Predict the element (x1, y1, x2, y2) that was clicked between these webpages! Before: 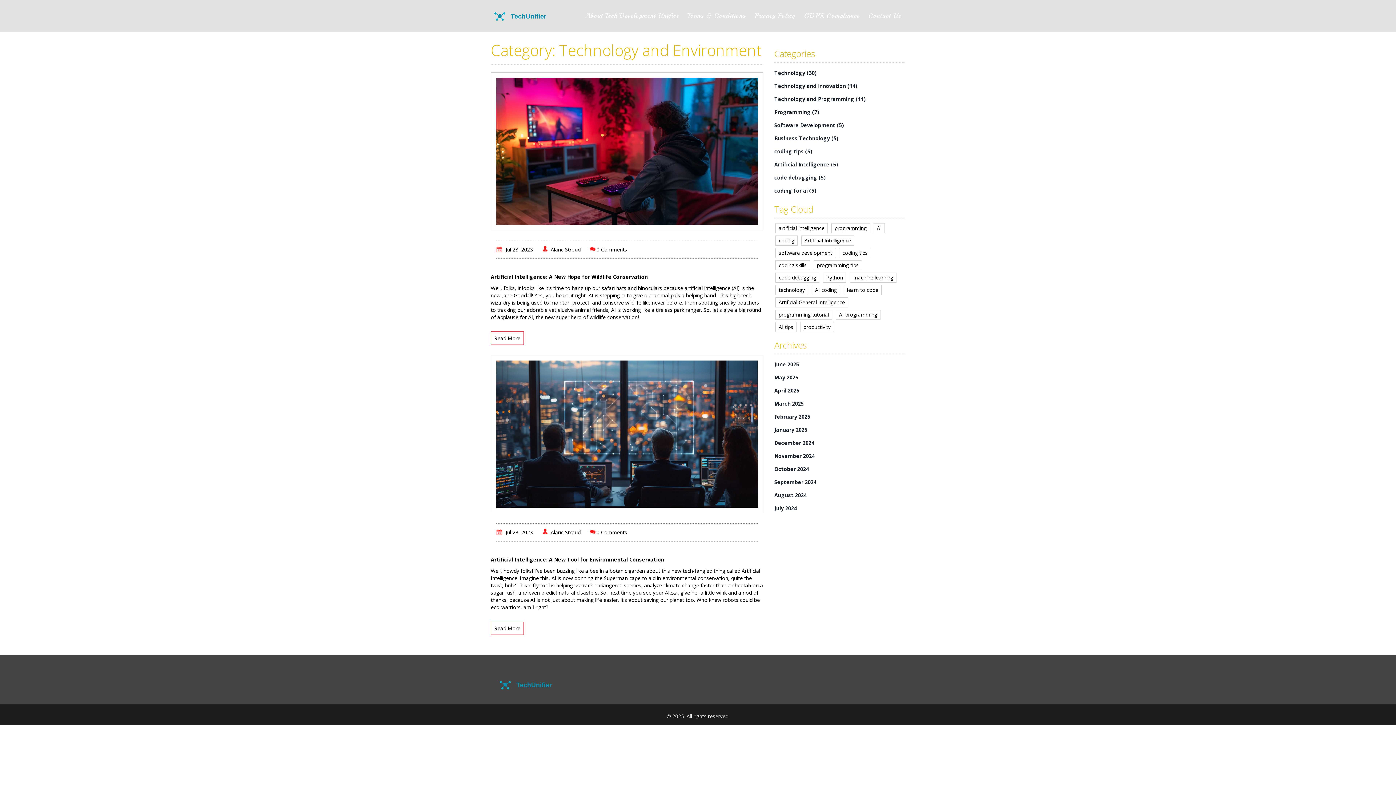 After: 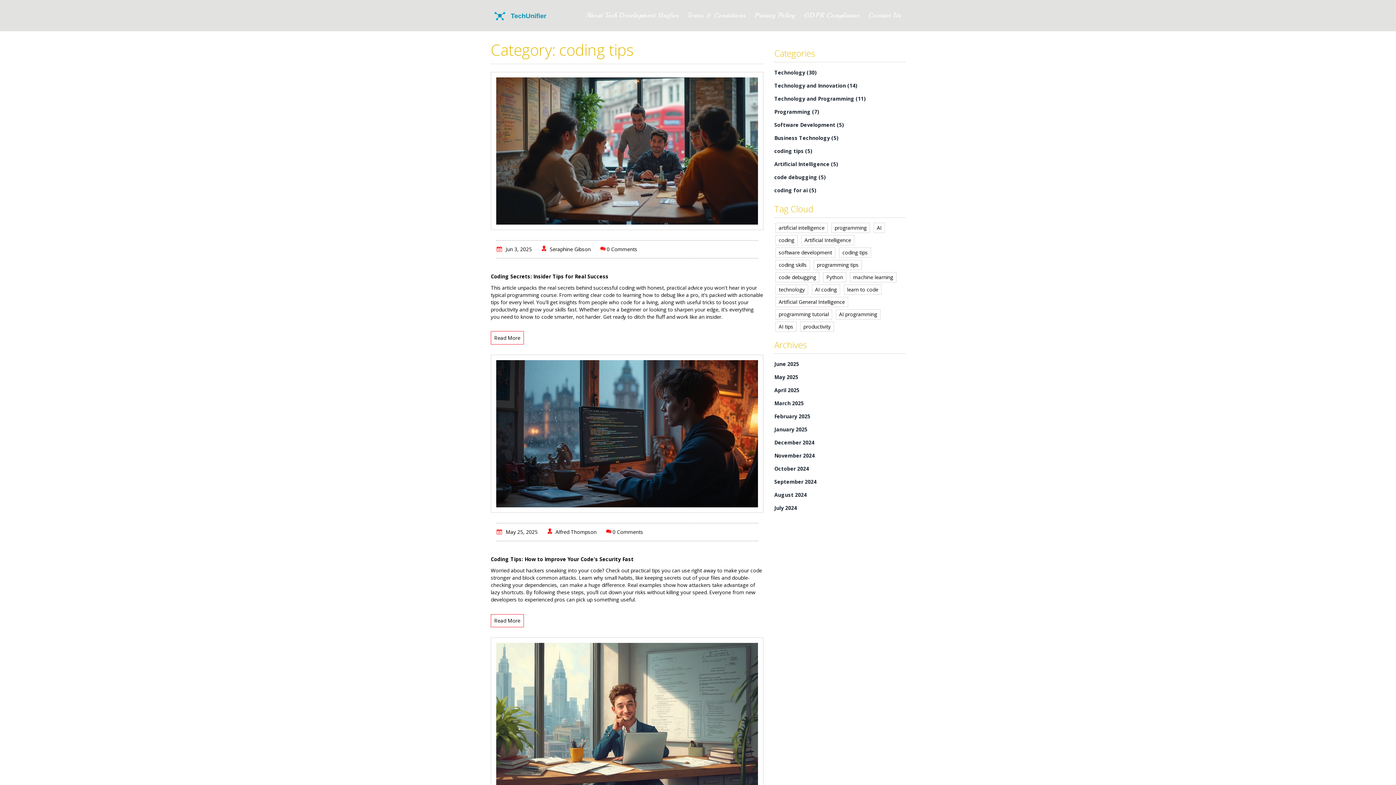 Action: bbox: (774, 148, 812, 154) label: coding tips (5)